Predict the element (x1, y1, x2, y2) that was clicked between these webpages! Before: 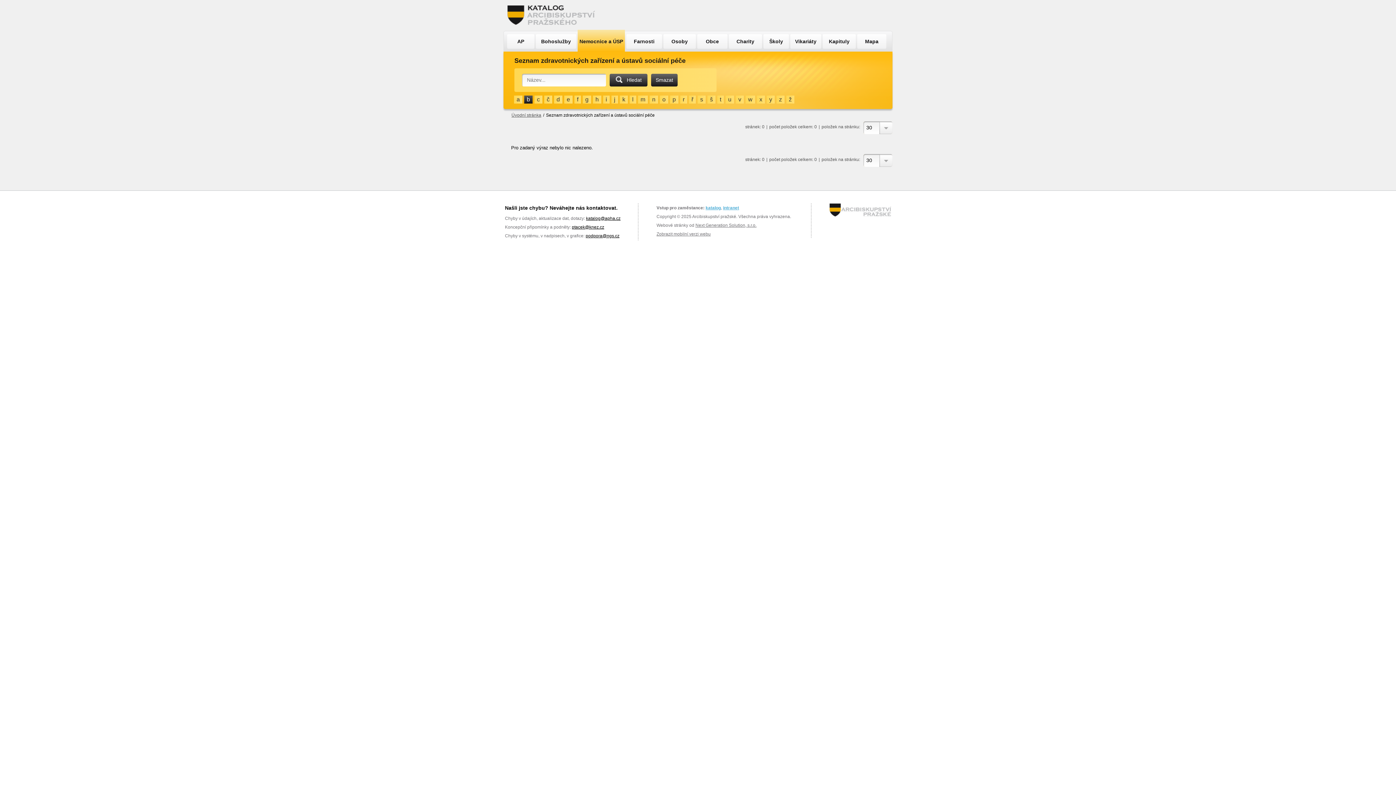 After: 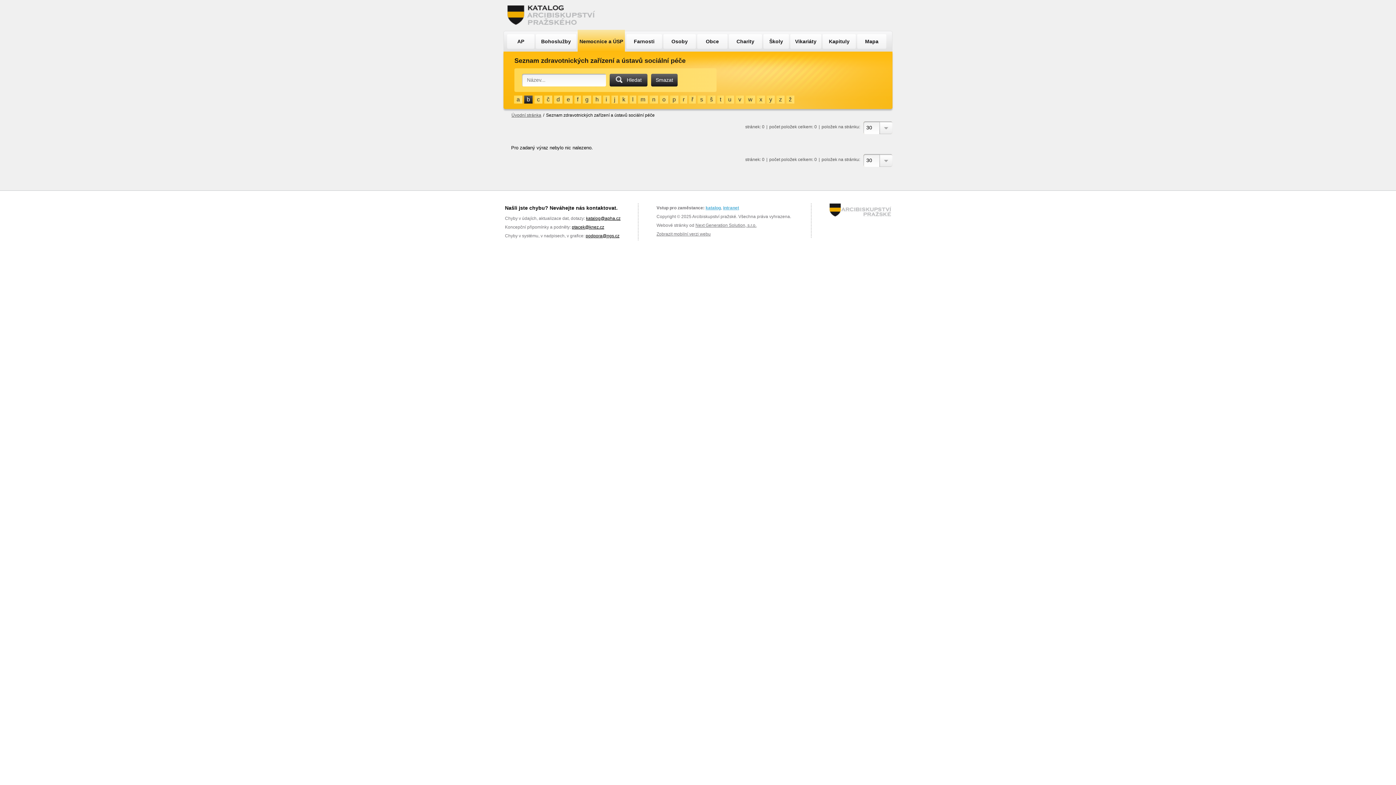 Action: label: Next Generation Solution, s.r.o. bbox: (695, 222, 756, 228)